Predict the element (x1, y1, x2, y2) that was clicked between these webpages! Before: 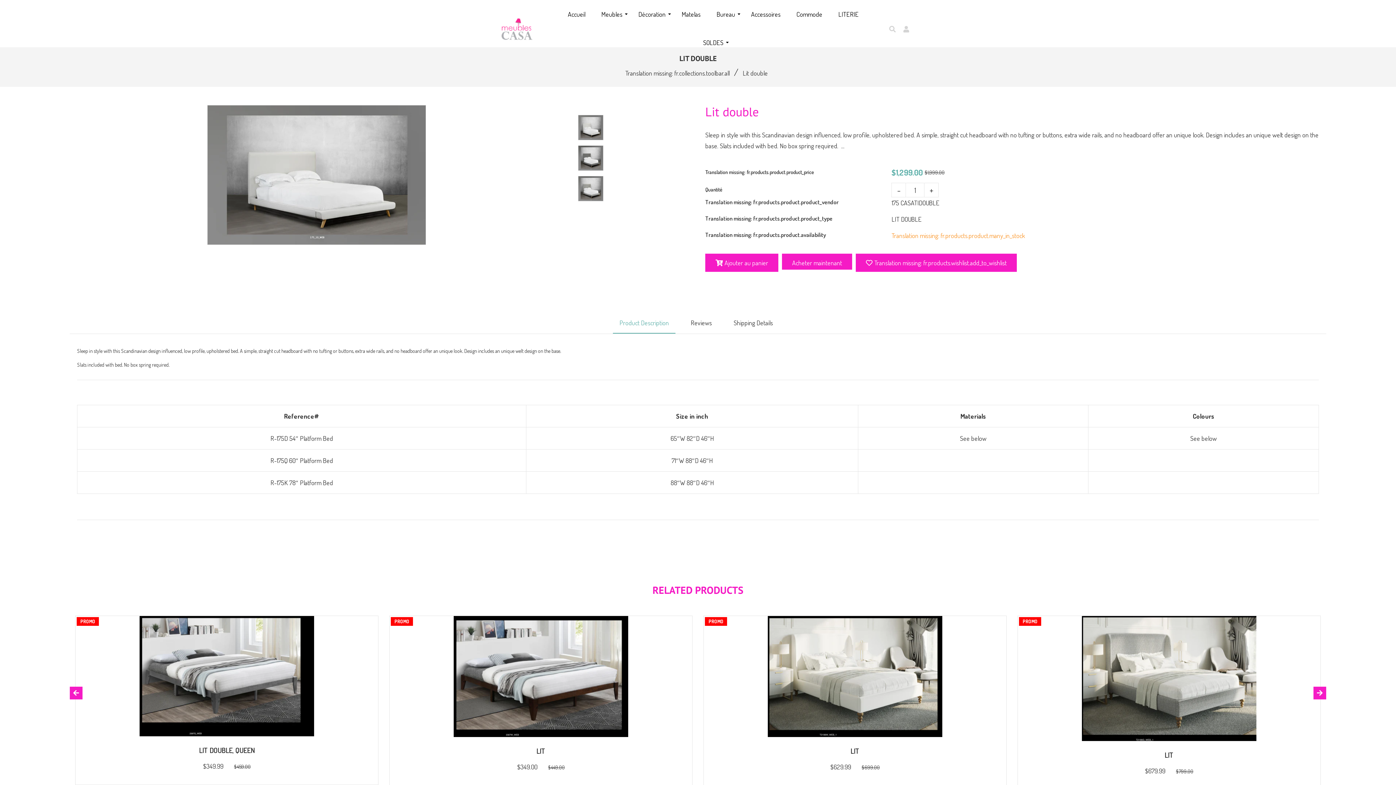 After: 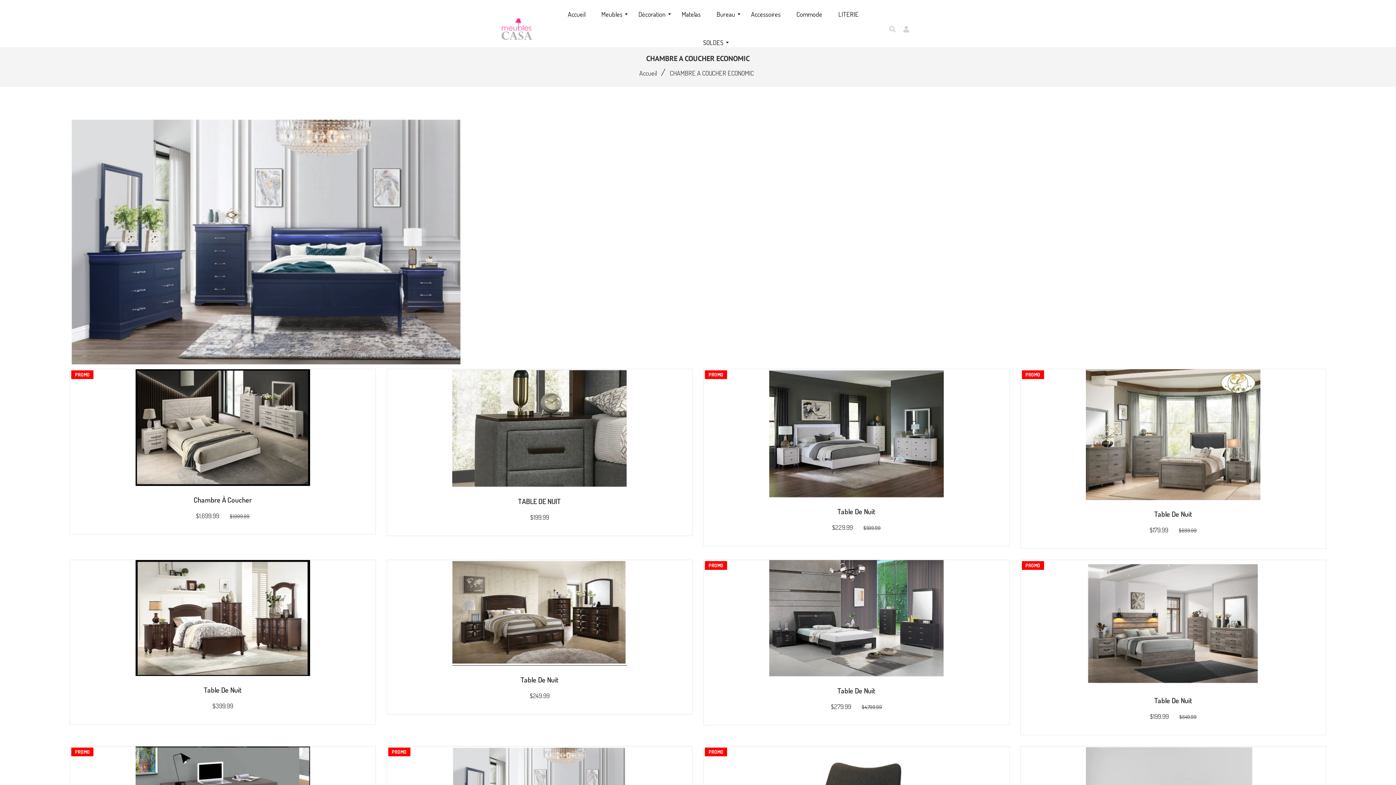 Action: bbox: (594, 0, 629, 28) label: Meubles